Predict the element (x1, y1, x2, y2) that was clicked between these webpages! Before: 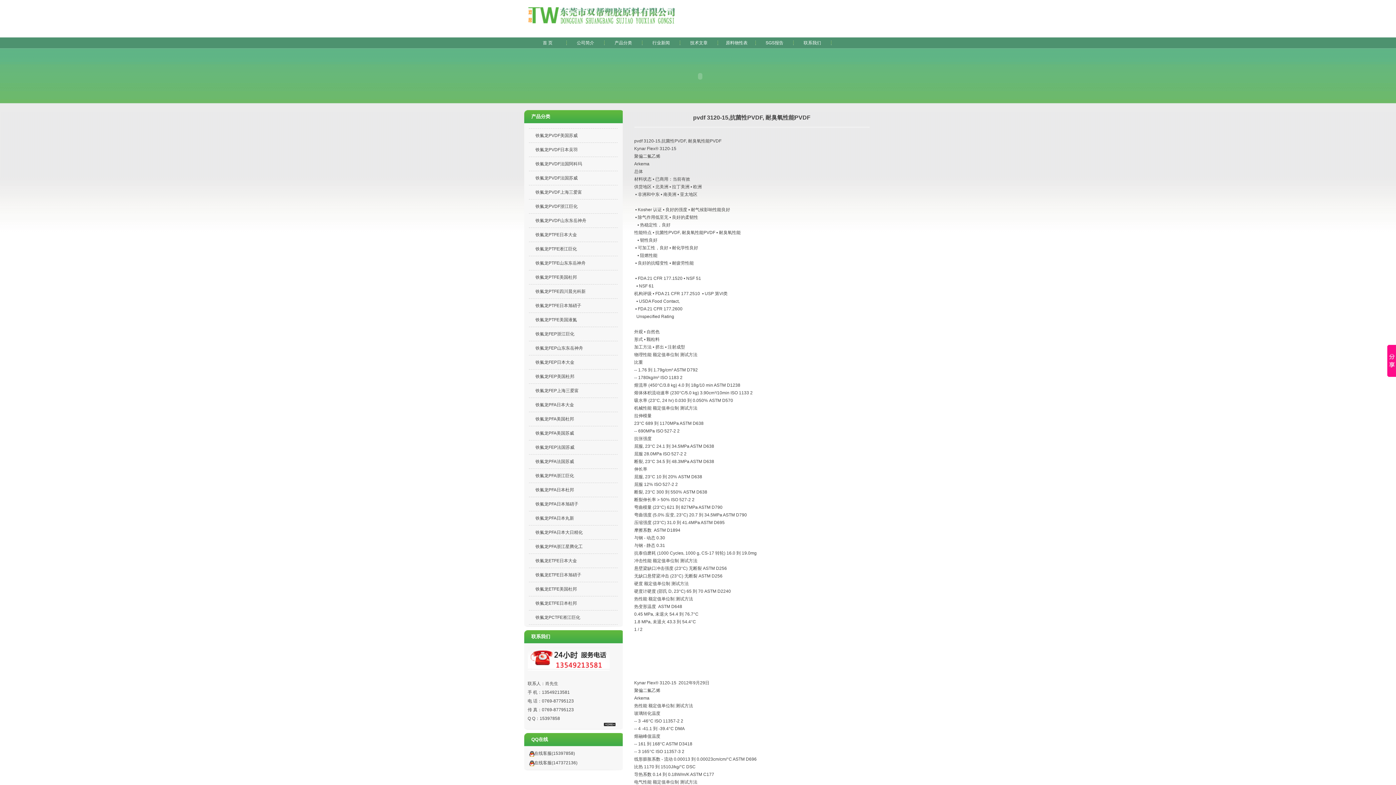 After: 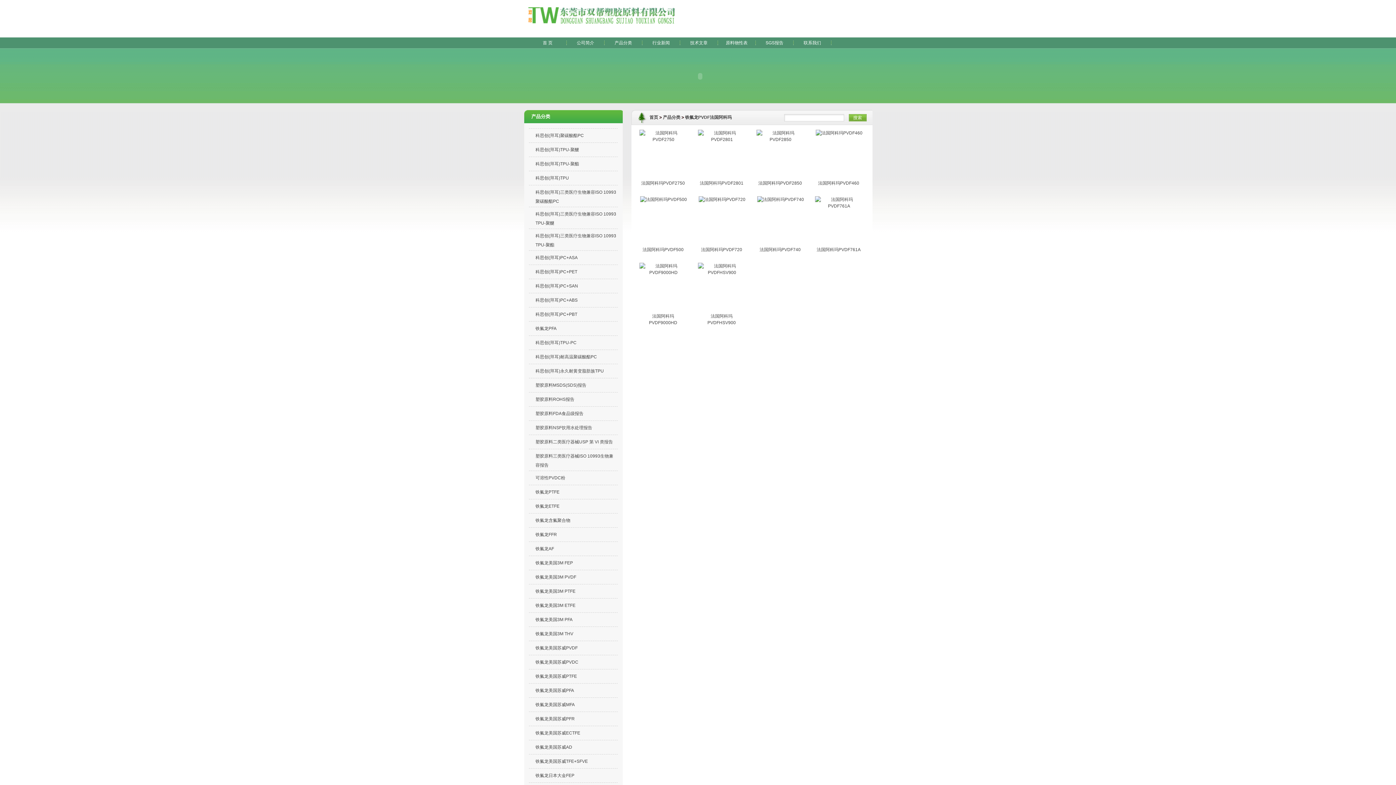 Action: bbox: (535, 161, 582, 166) label: 铁氟龙PVDF法国阿科玛